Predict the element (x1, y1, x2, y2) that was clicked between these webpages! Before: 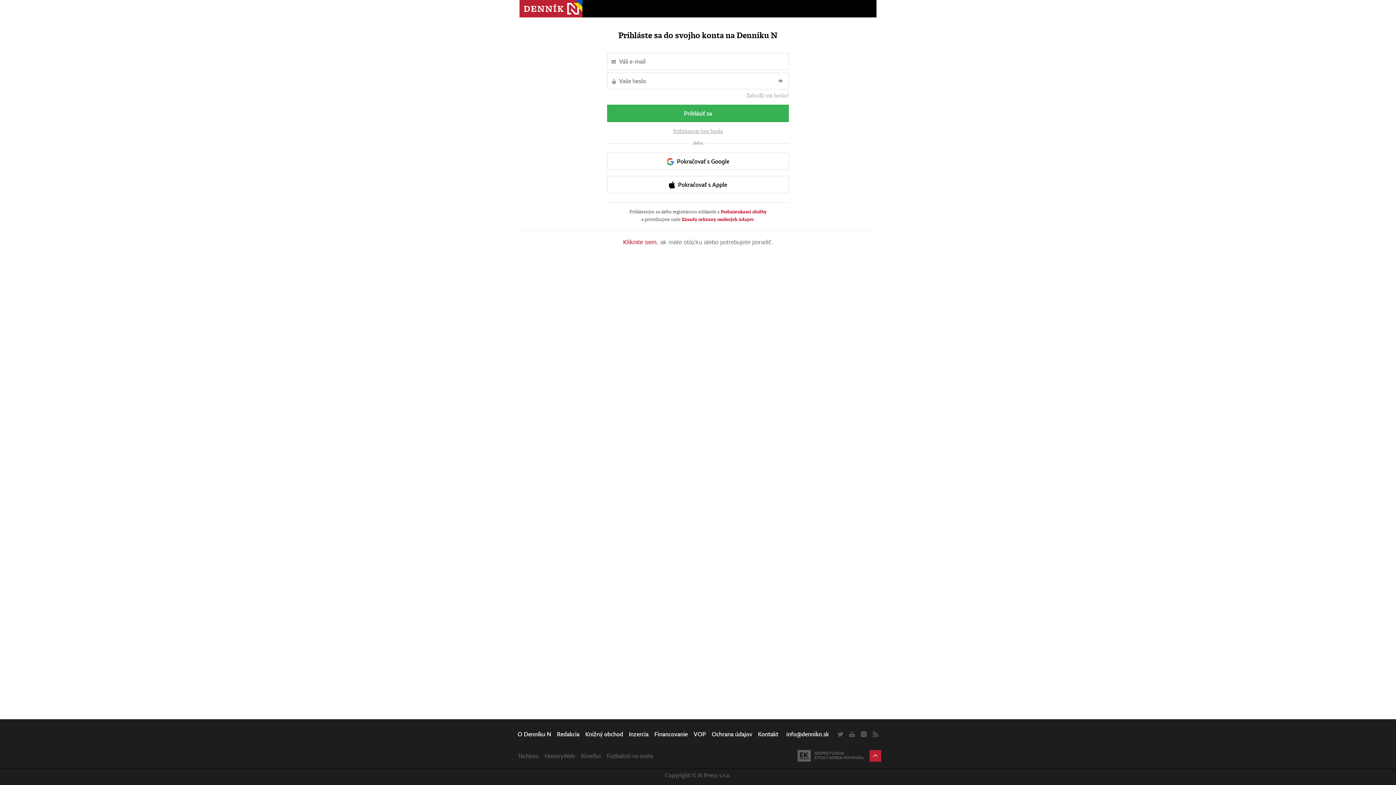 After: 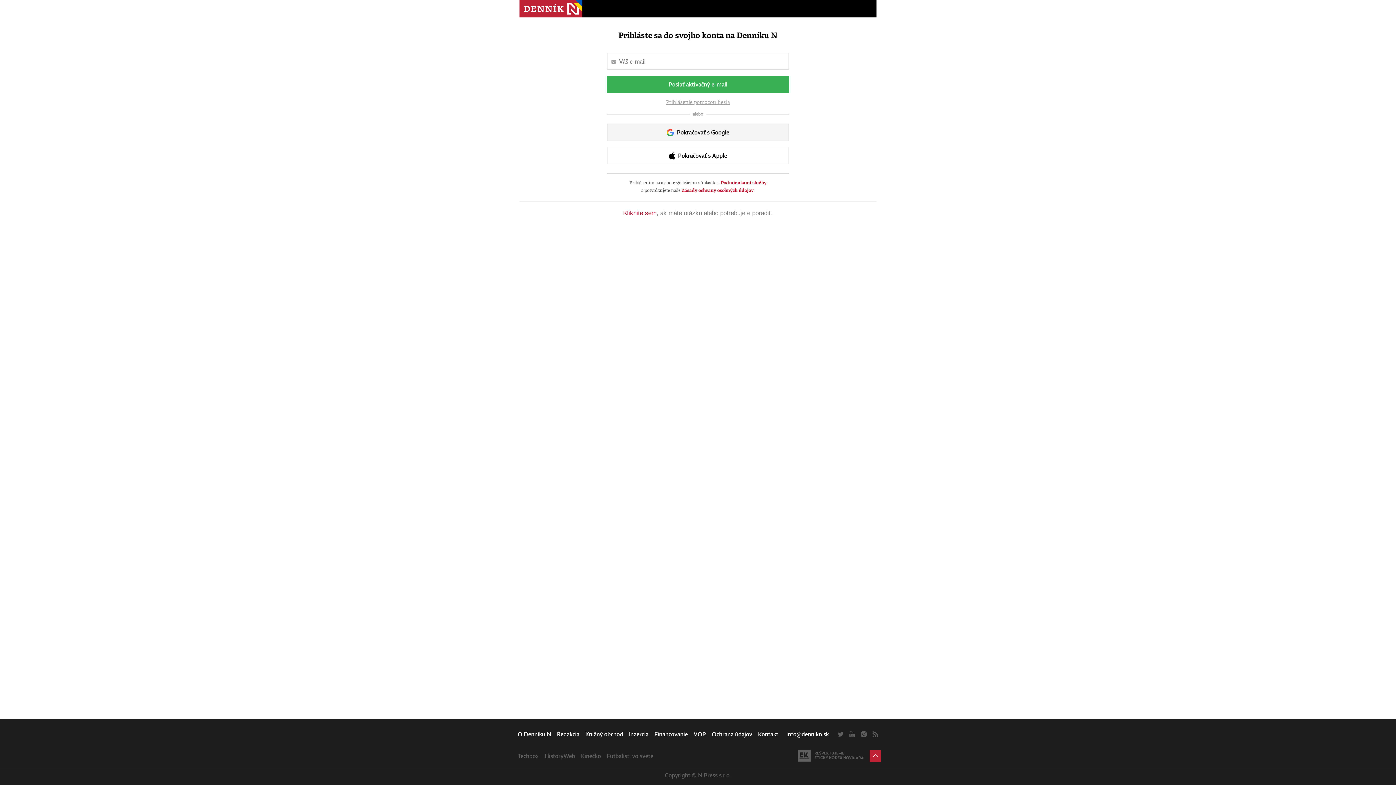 Action: label: Prihlásenie bez hesla bbox: (673, 128, 723, 134)